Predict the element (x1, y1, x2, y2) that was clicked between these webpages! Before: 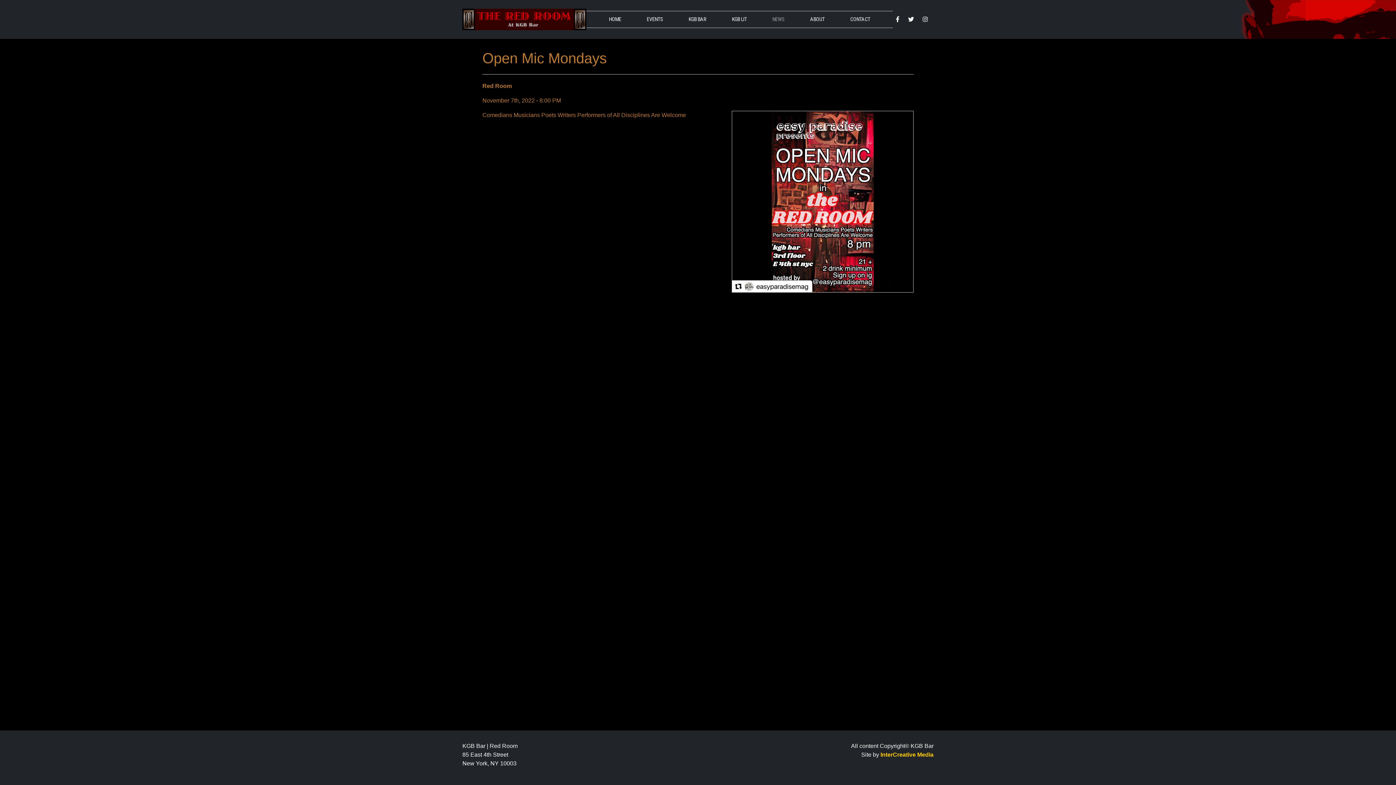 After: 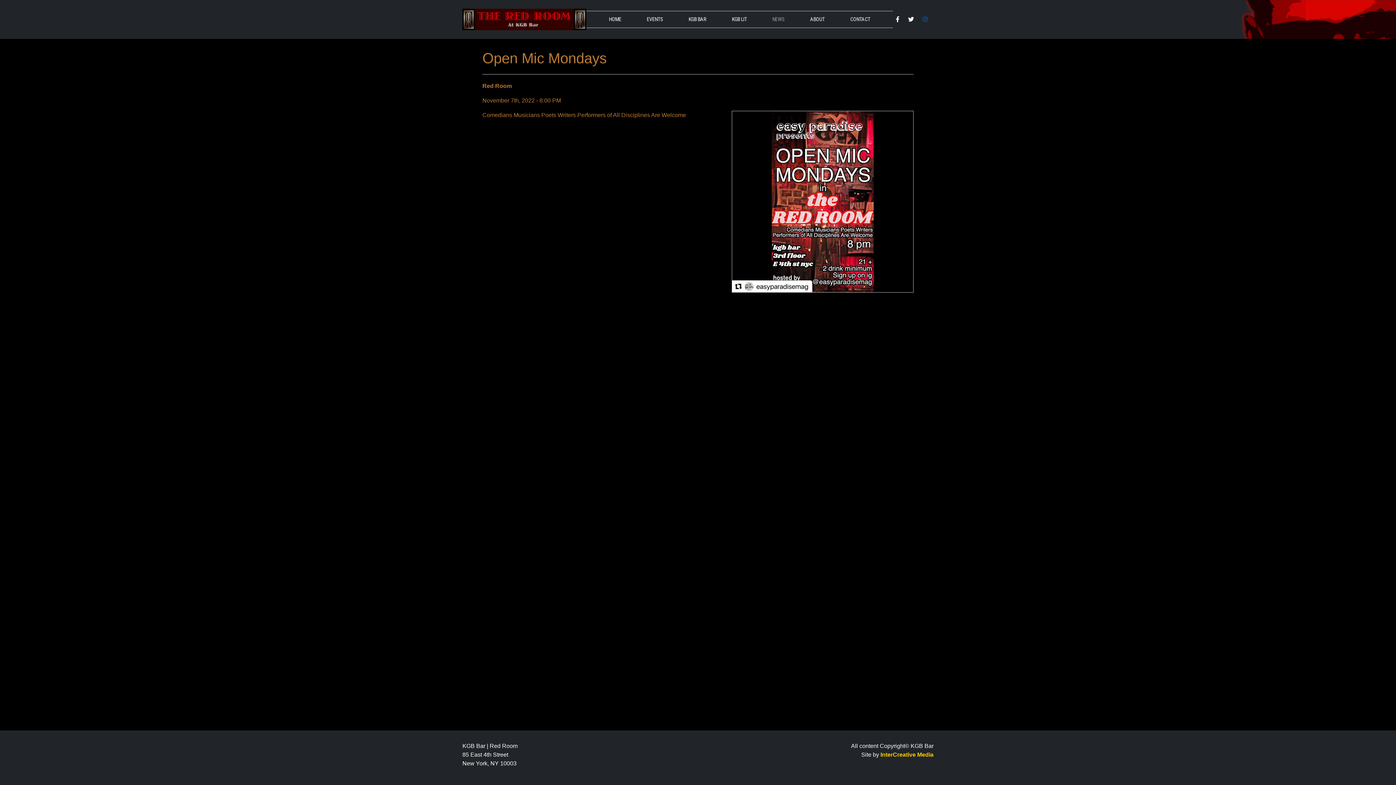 Action: bbox: (920, 12, 930, 26)